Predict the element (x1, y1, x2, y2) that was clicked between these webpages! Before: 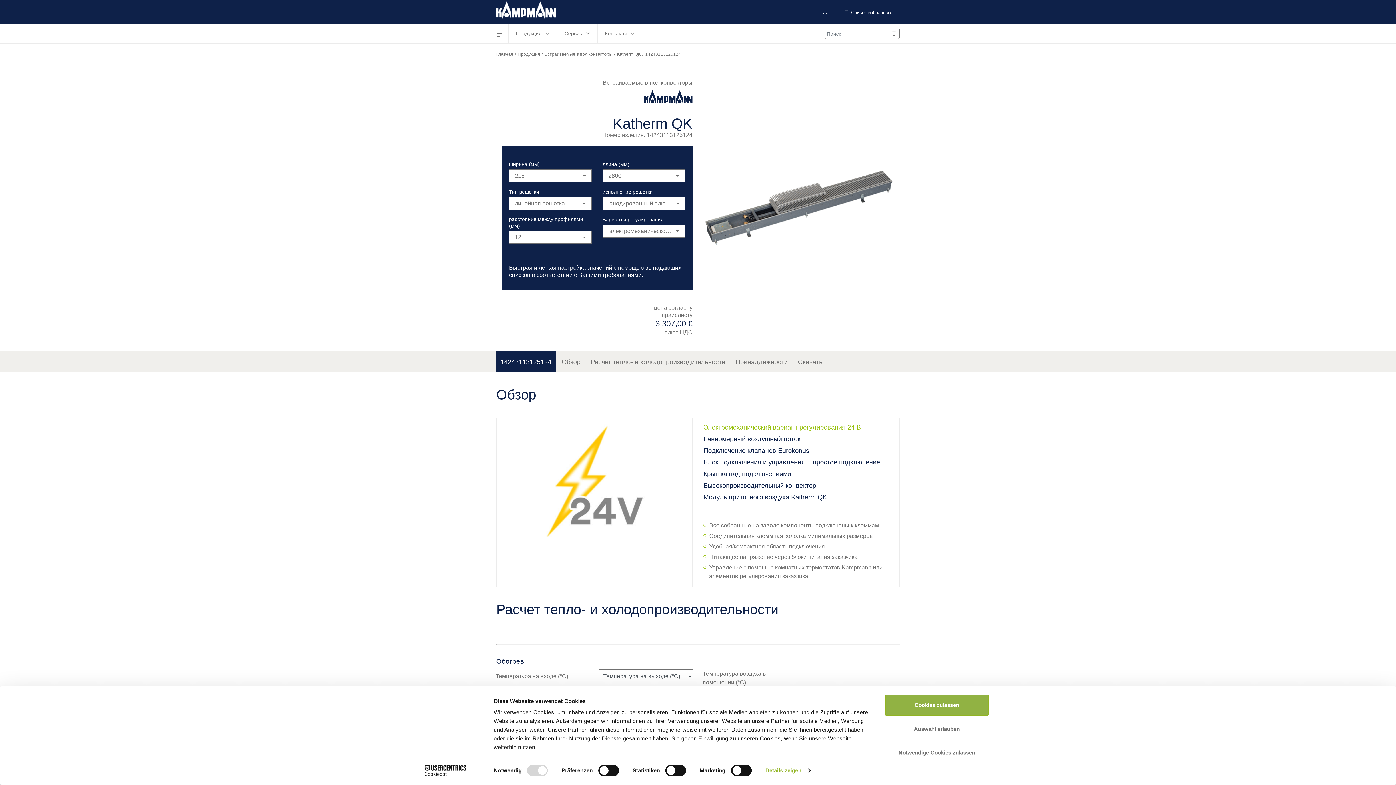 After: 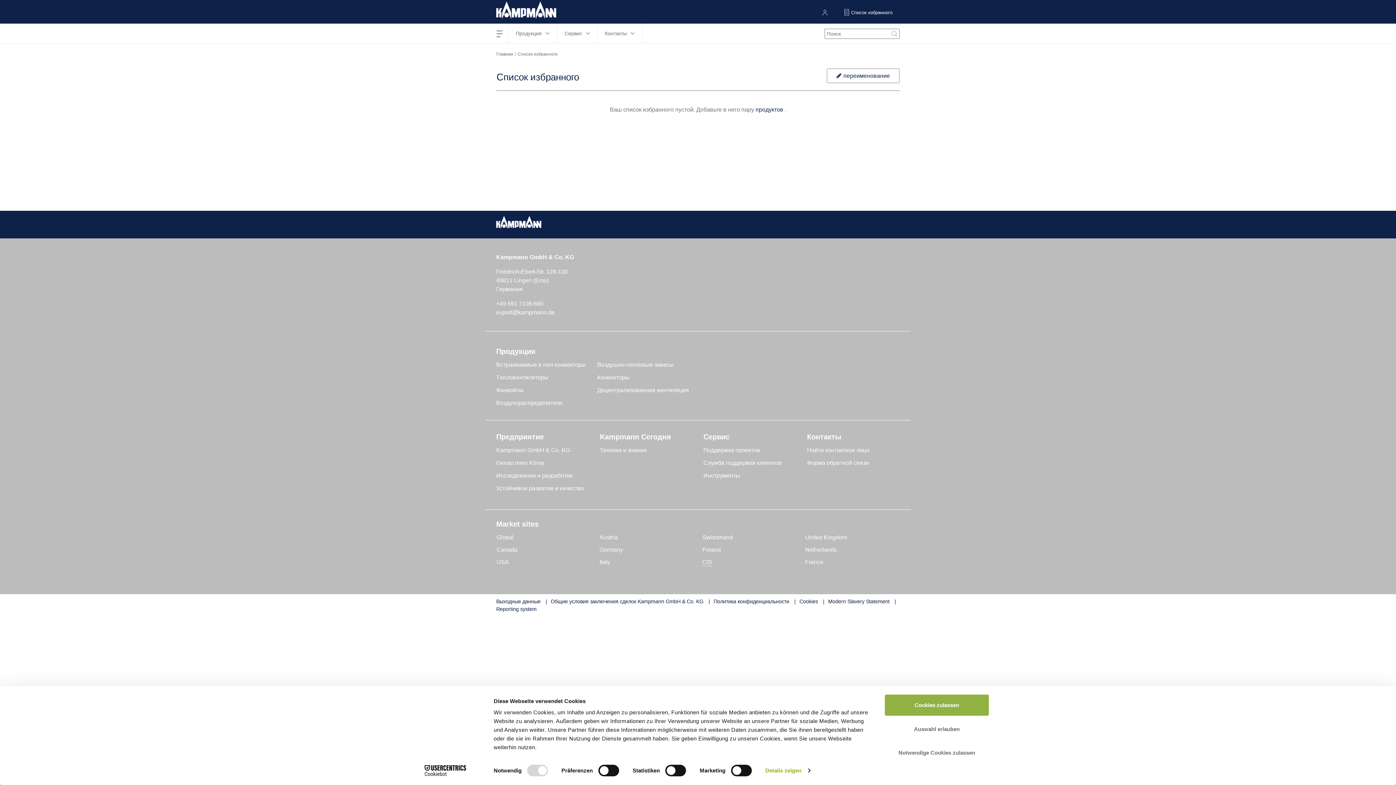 Action: bbox: (836, 0, 900, 23) label: Список избранного